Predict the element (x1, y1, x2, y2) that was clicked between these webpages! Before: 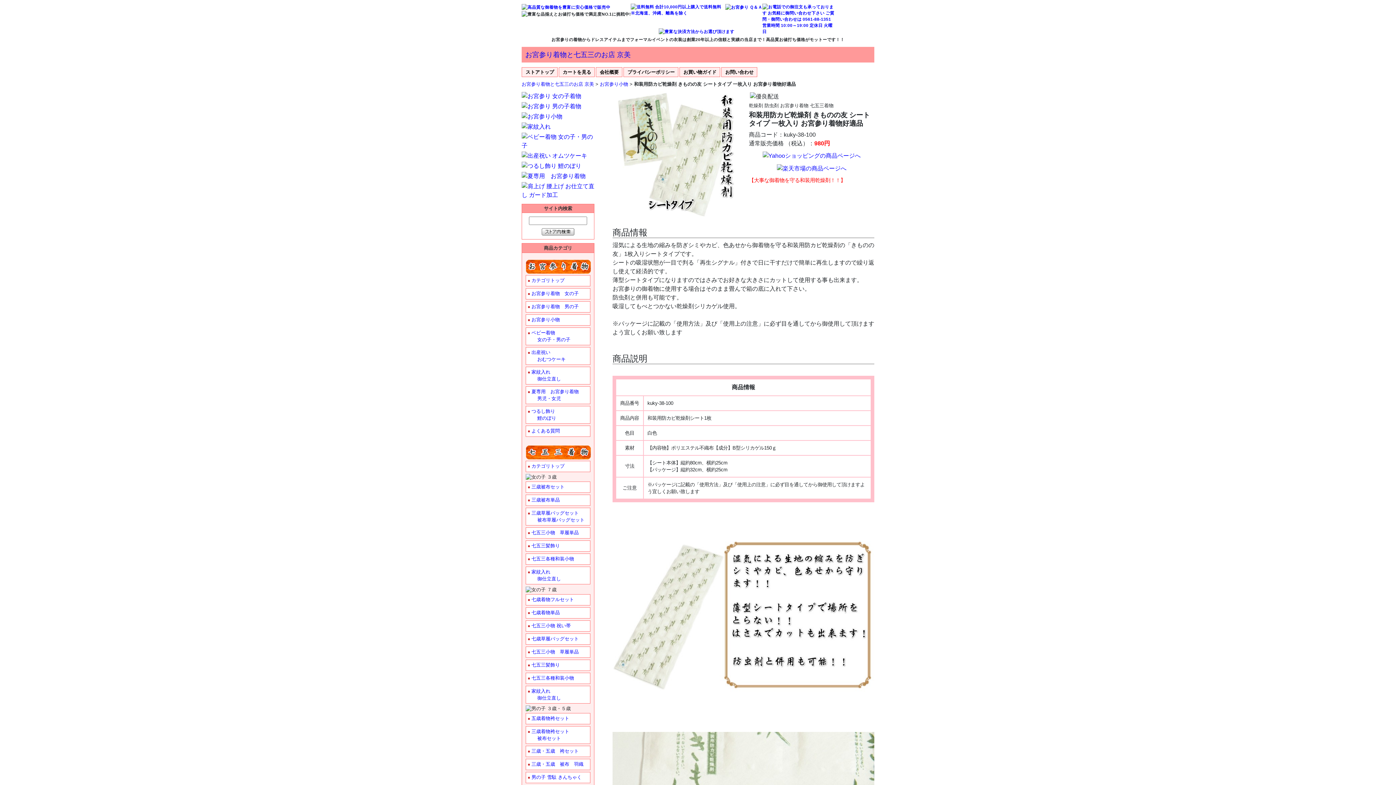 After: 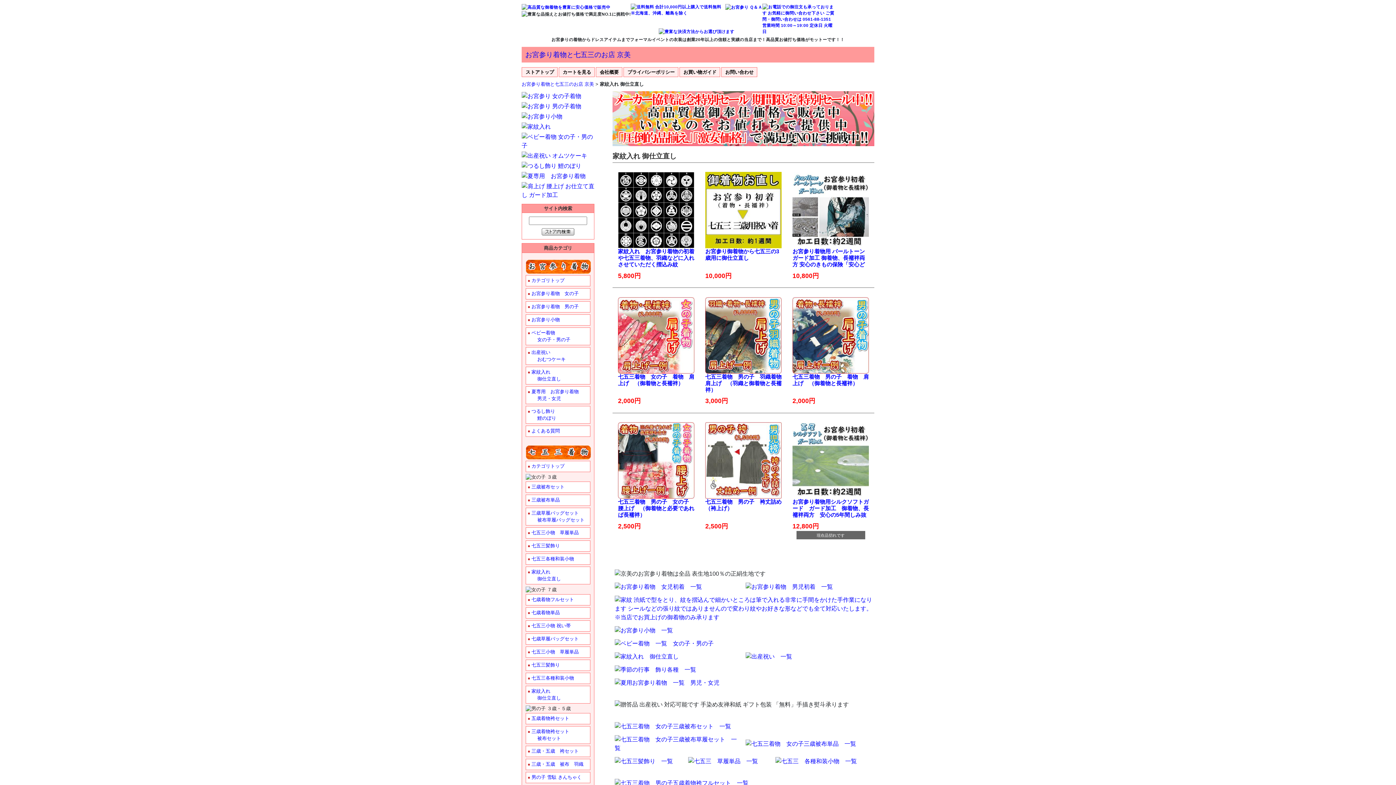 Action: bbox: (521, 187, 594, 193)